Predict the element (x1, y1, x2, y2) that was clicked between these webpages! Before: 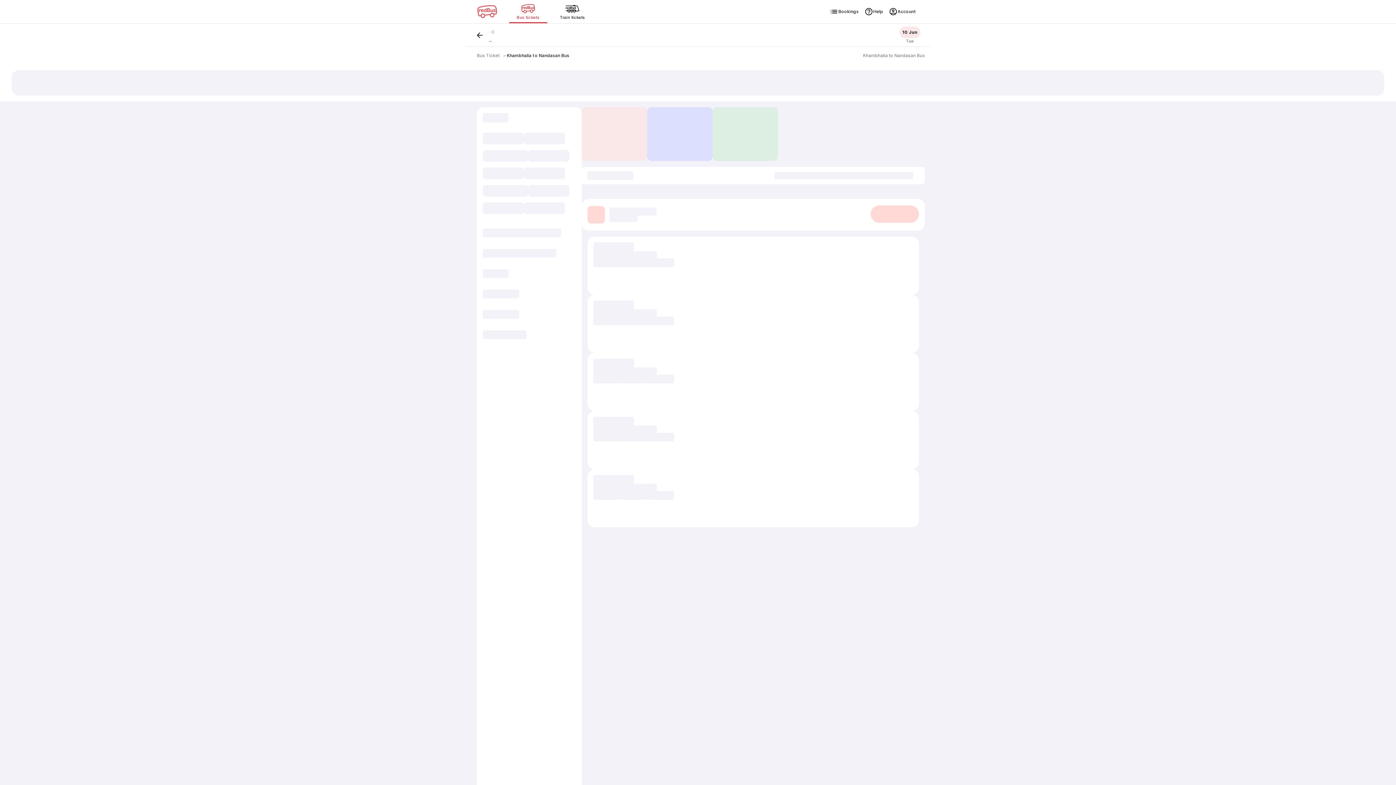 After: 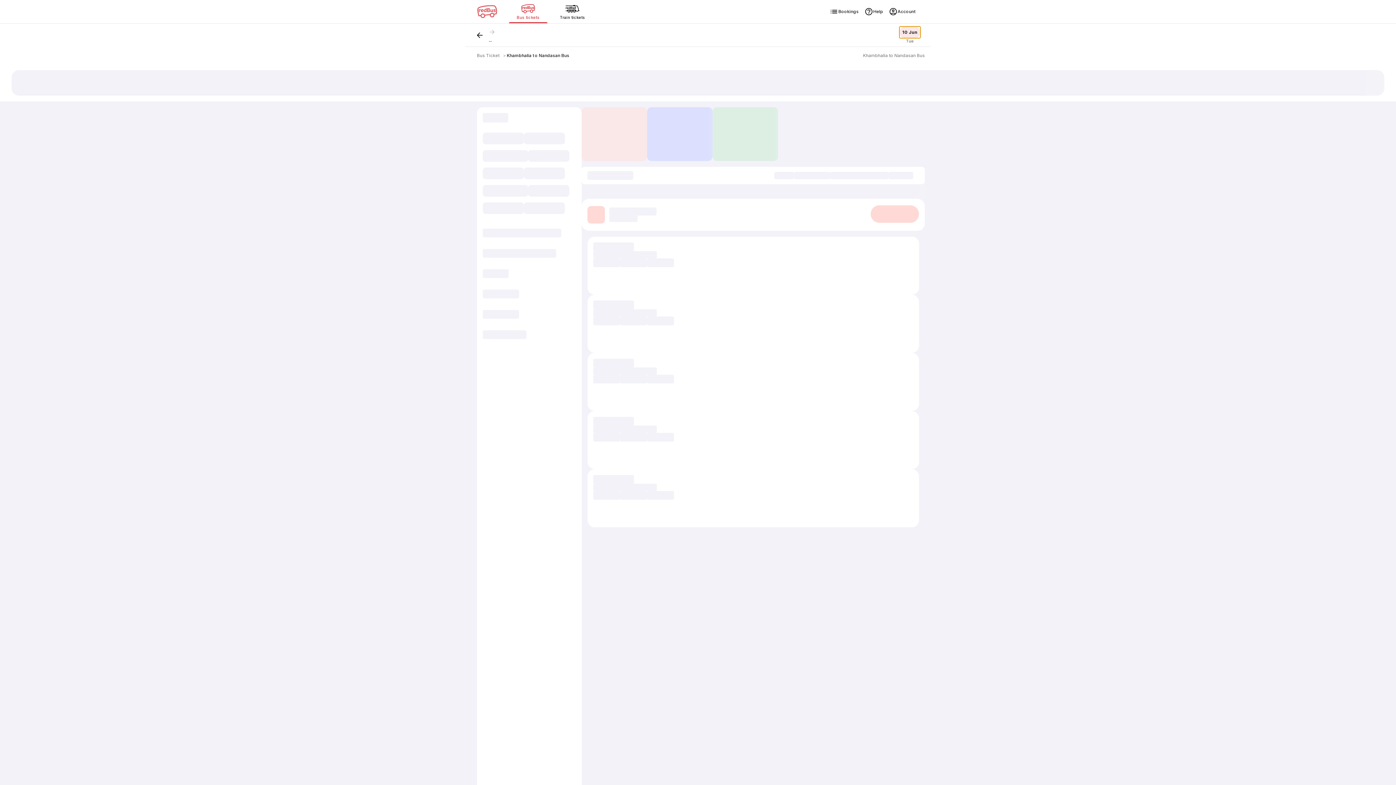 Action: bbox: (899, 26, 920, 38) label: 10 Jun